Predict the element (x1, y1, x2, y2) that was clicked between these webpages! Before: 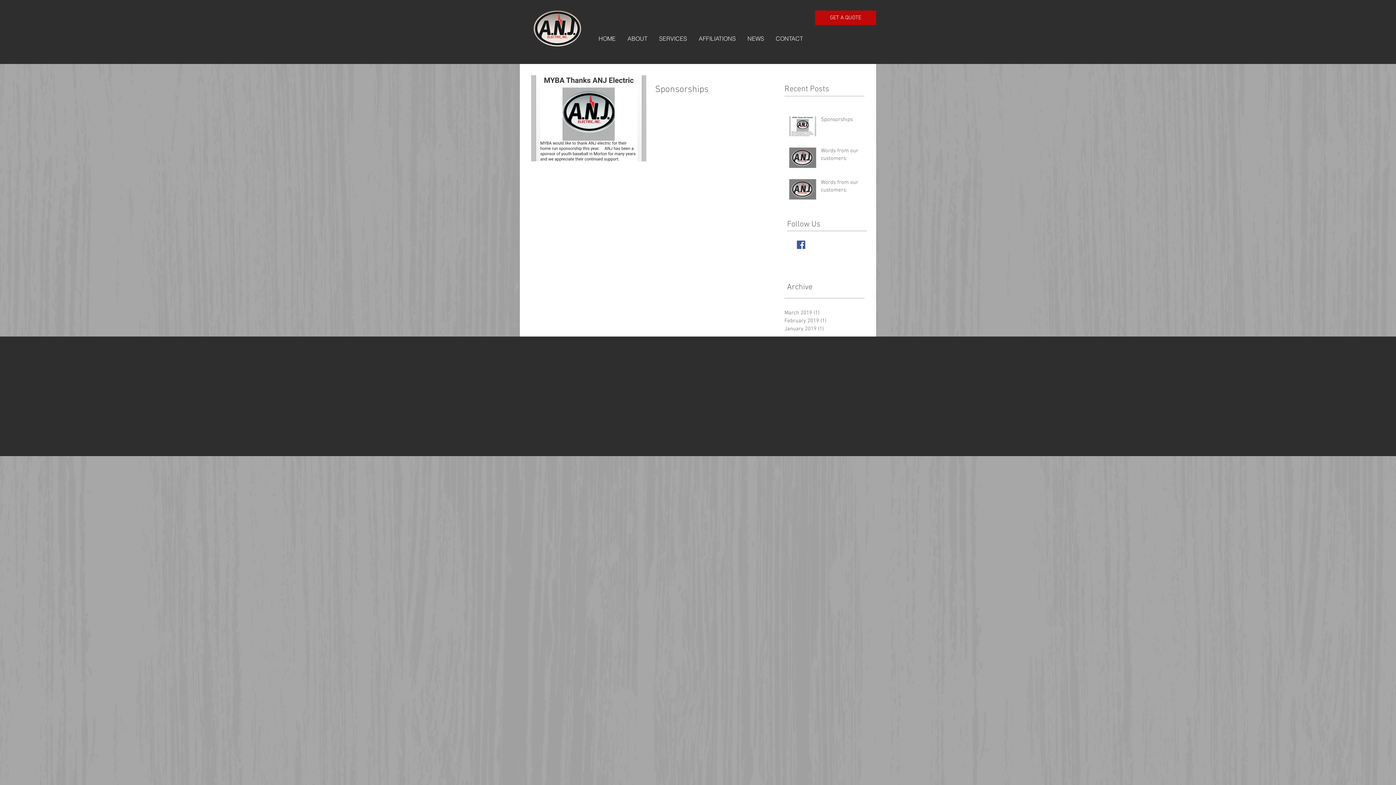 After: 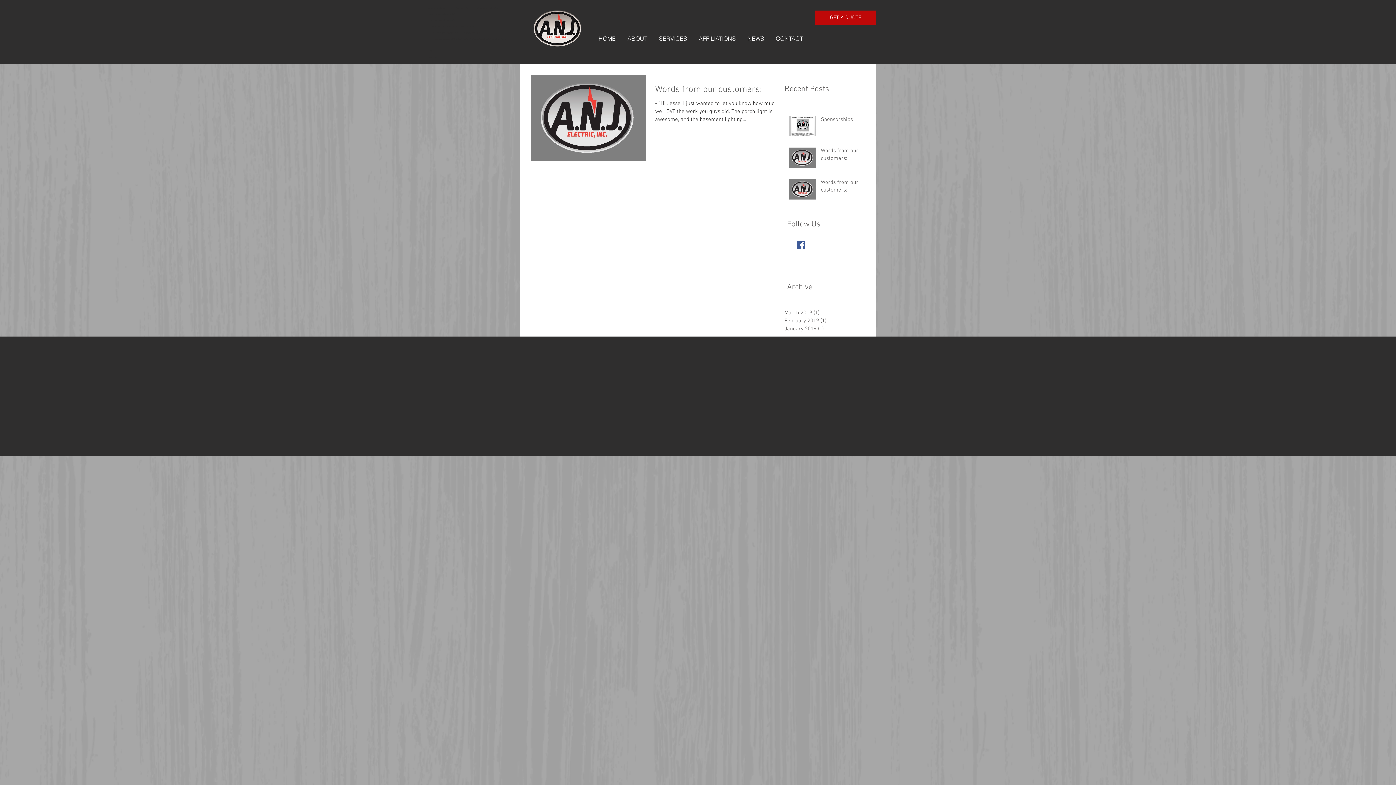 Action: label: January 2019 (1)
1 post bbox: (784, 325, 861, 333)